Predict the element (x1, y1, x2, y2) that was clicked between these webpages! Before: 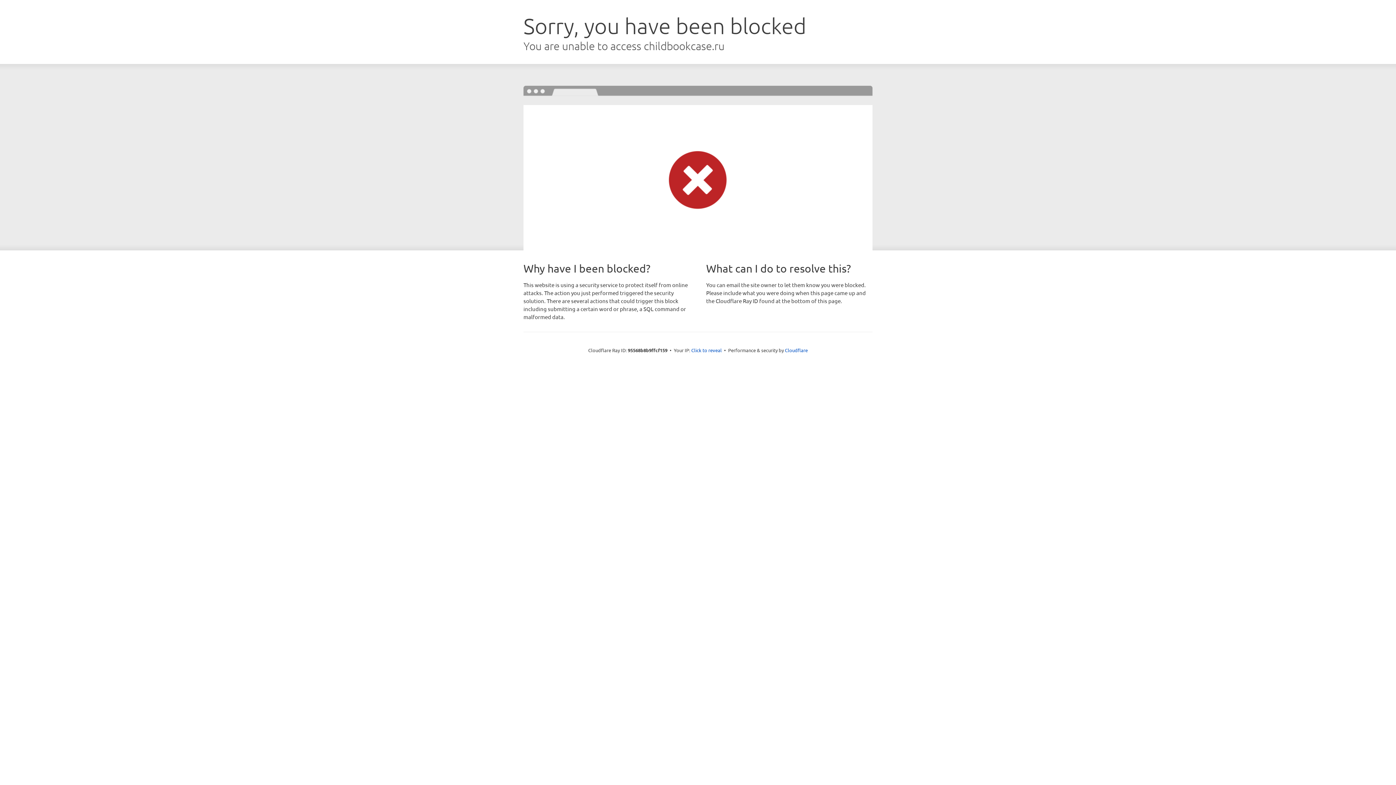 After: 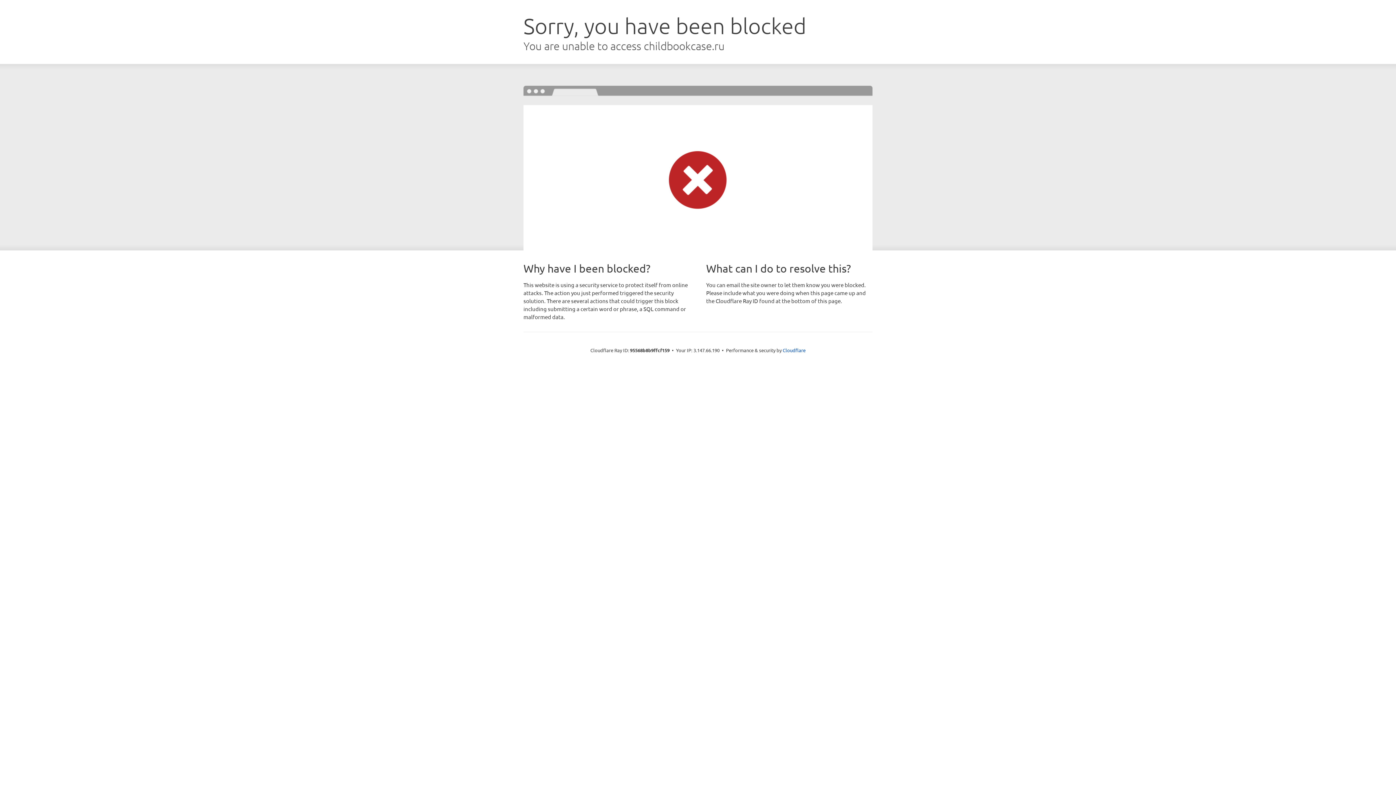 Action: label: Click to reveal bbox: (691, 346, 722, 353)